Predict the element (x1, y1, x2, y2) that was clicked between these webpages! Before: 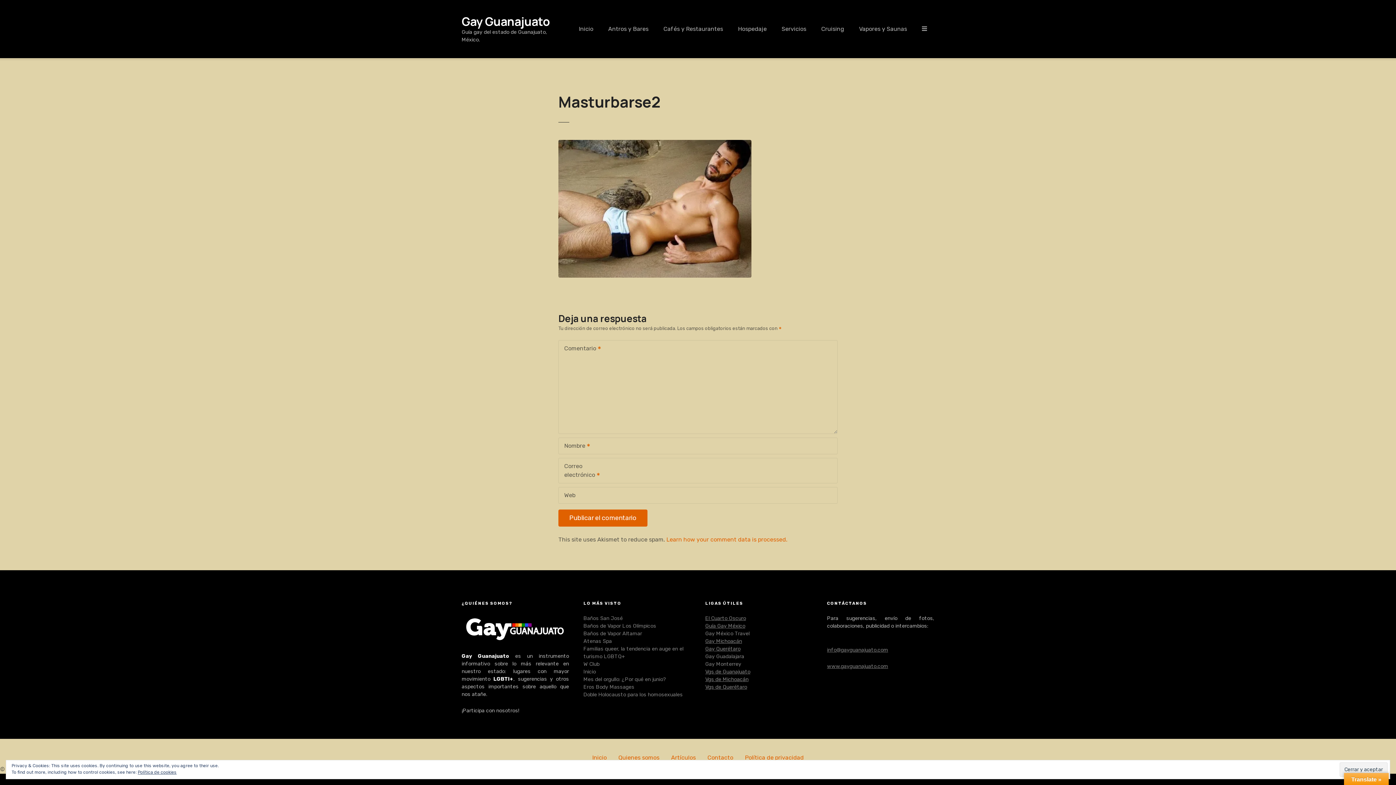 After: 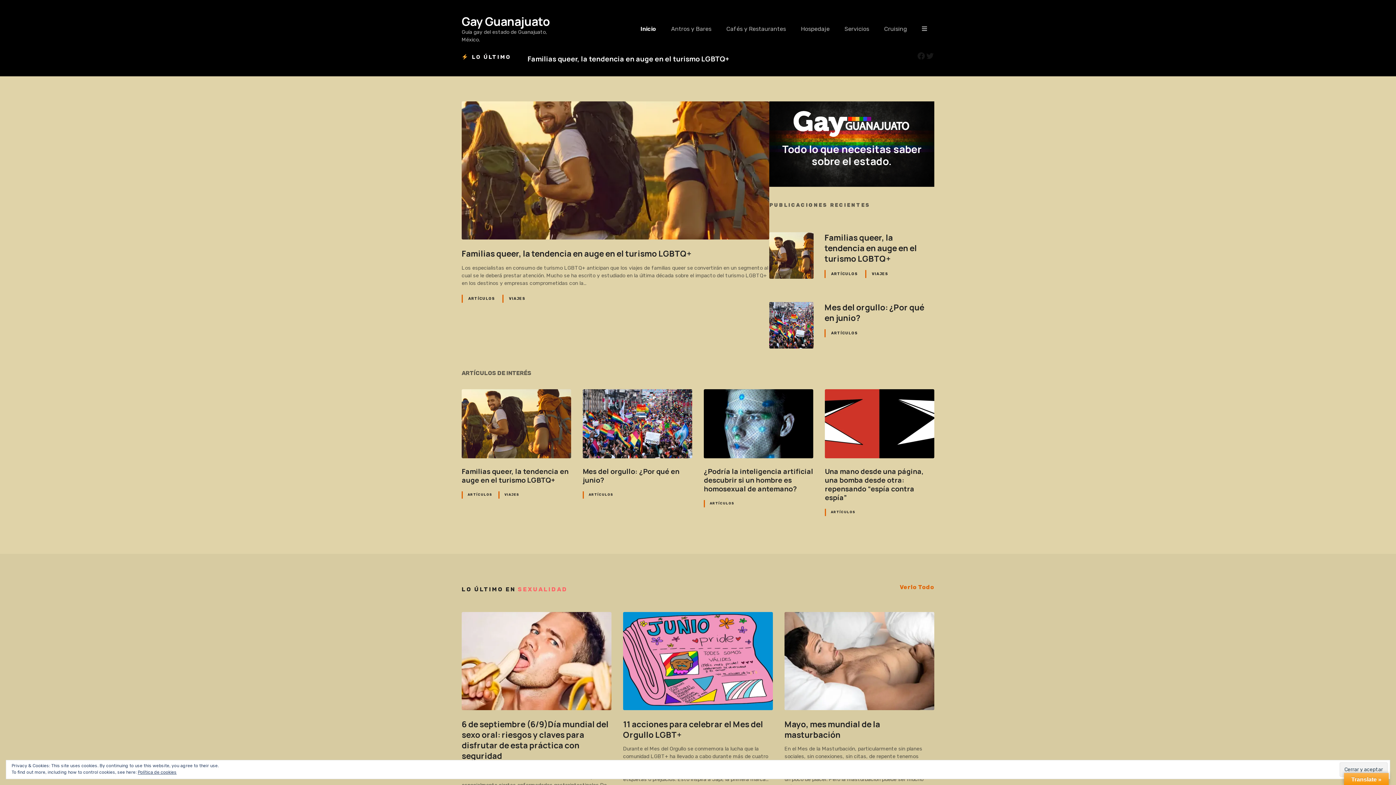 Action: label: Inicio bbox: (592, 754, 606, 761)